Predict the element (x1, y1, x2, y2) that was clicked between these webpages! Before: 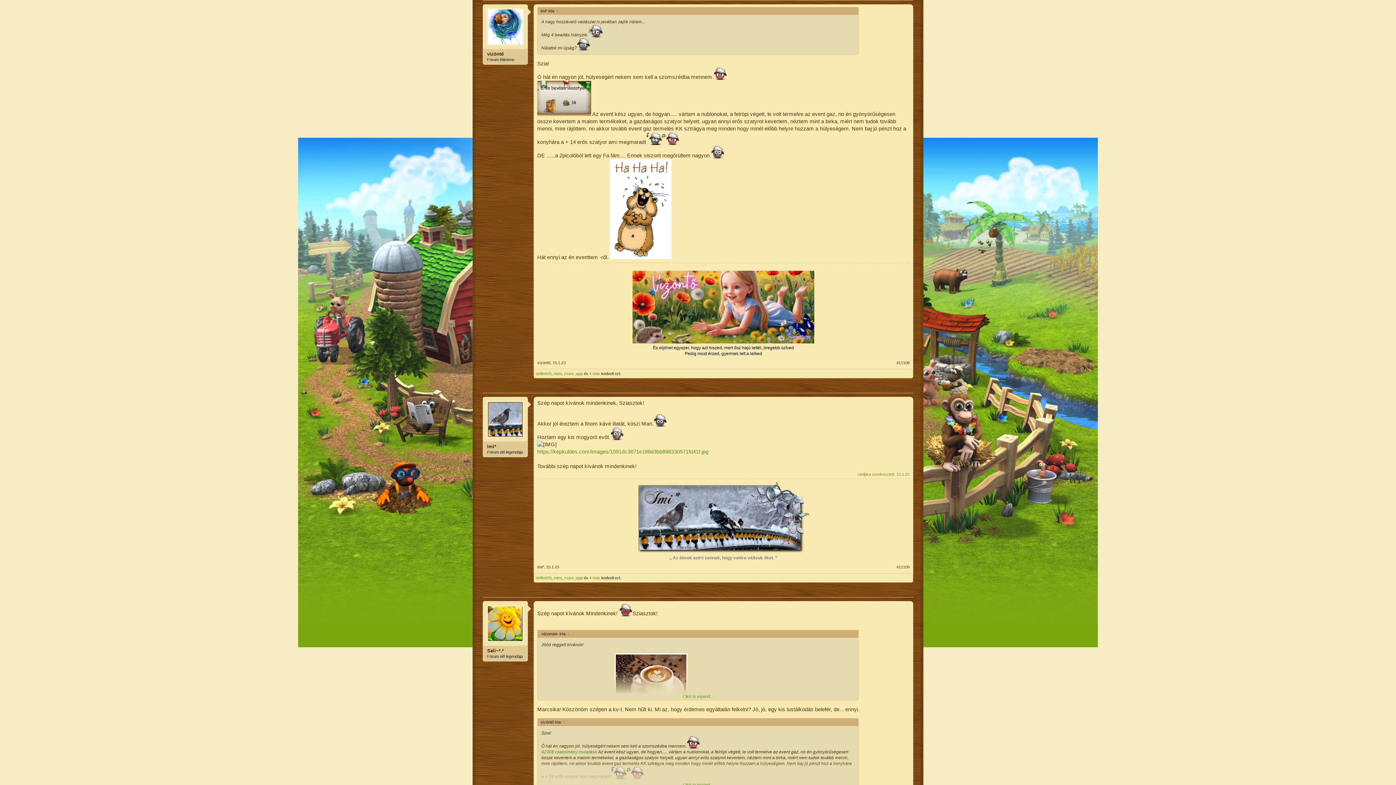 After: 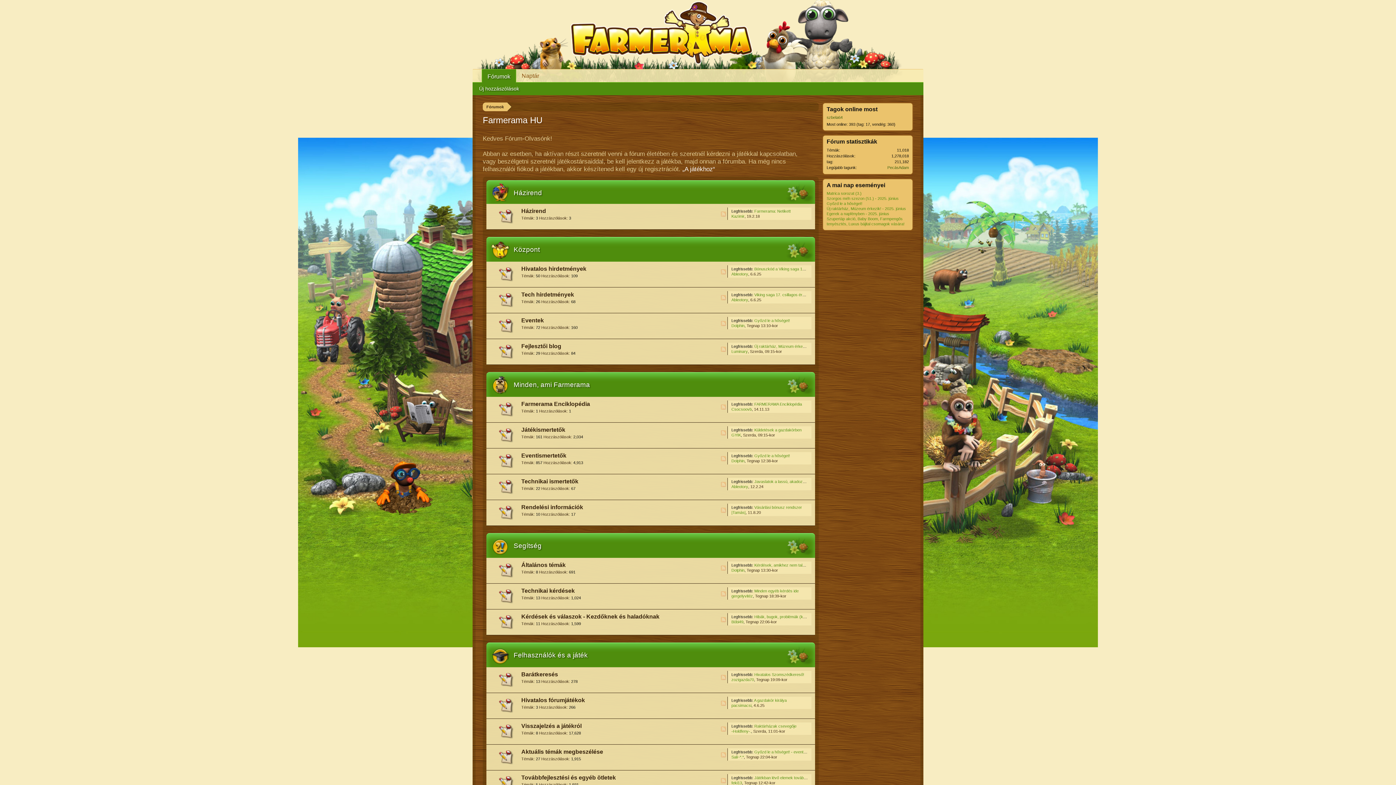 Action: bbox: (486, 605, 524, 642)